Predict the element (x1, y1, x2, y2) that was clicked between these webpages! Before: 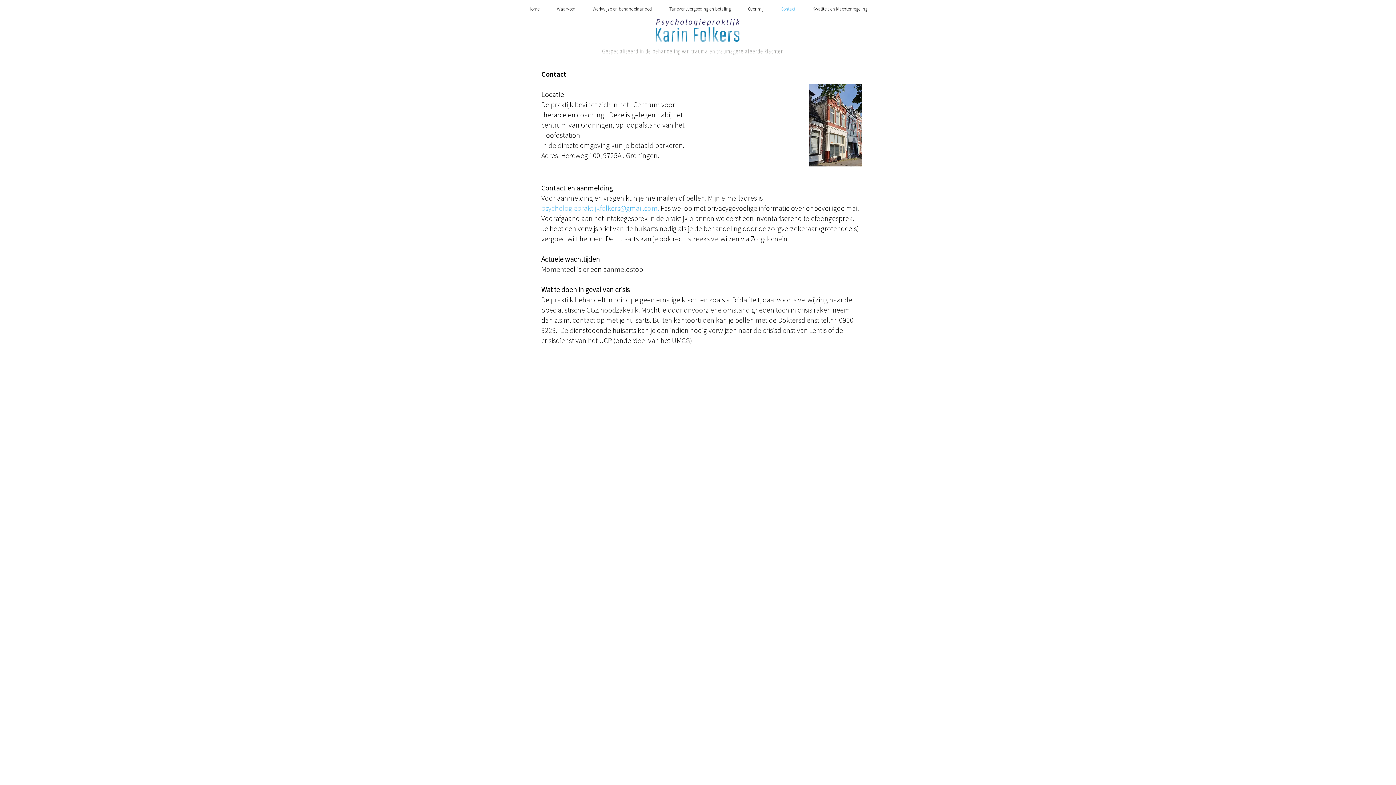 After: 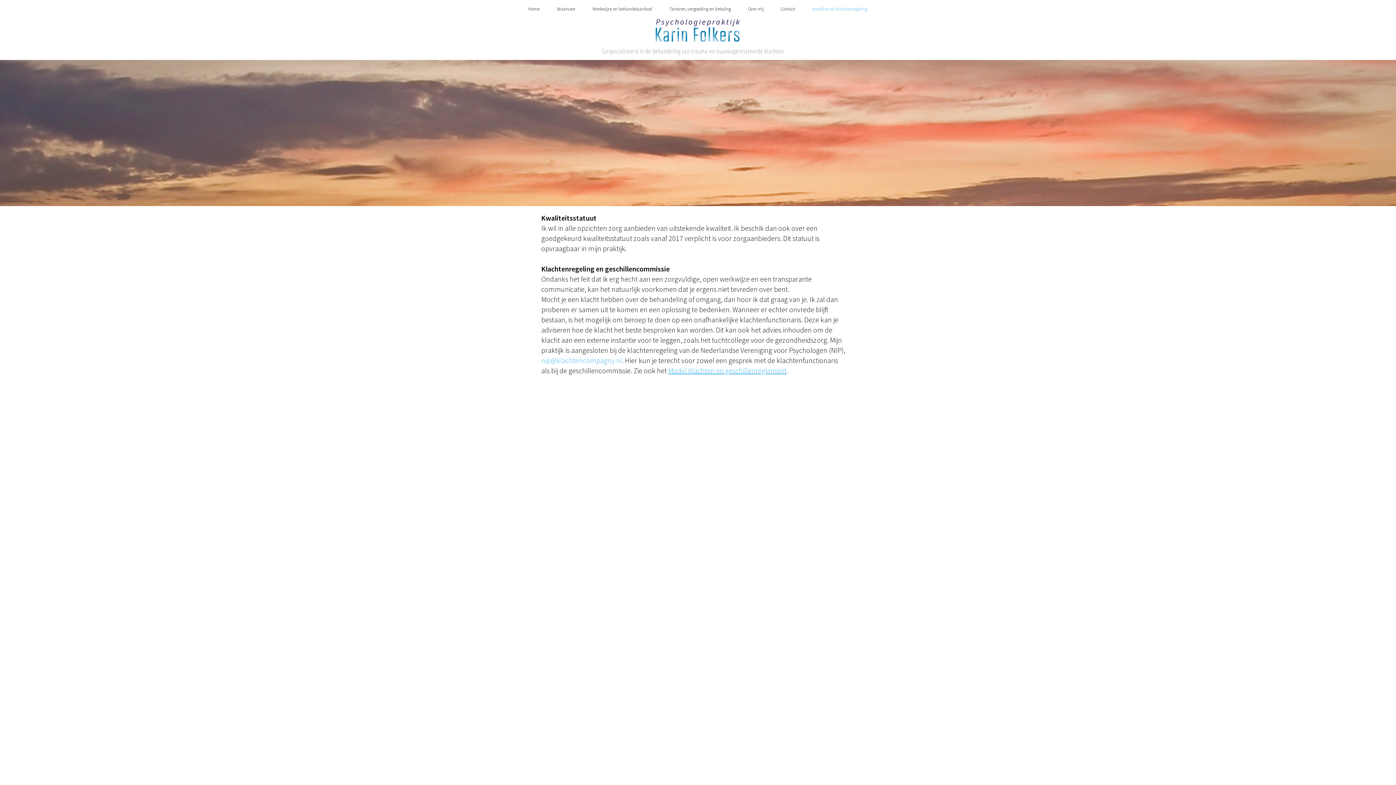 Action: bbox: (804, 0, 876, 18) label: Kwaliteit en klachtenregeling